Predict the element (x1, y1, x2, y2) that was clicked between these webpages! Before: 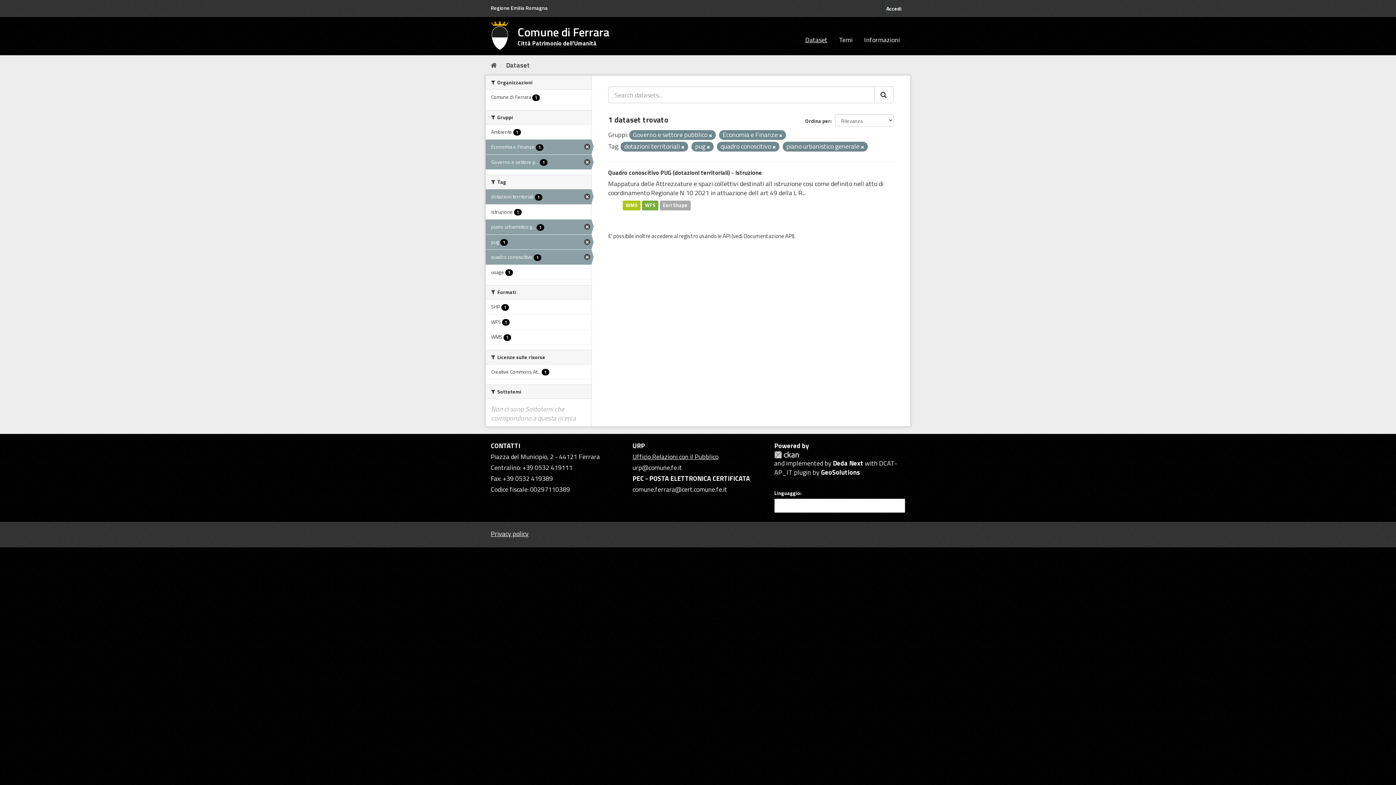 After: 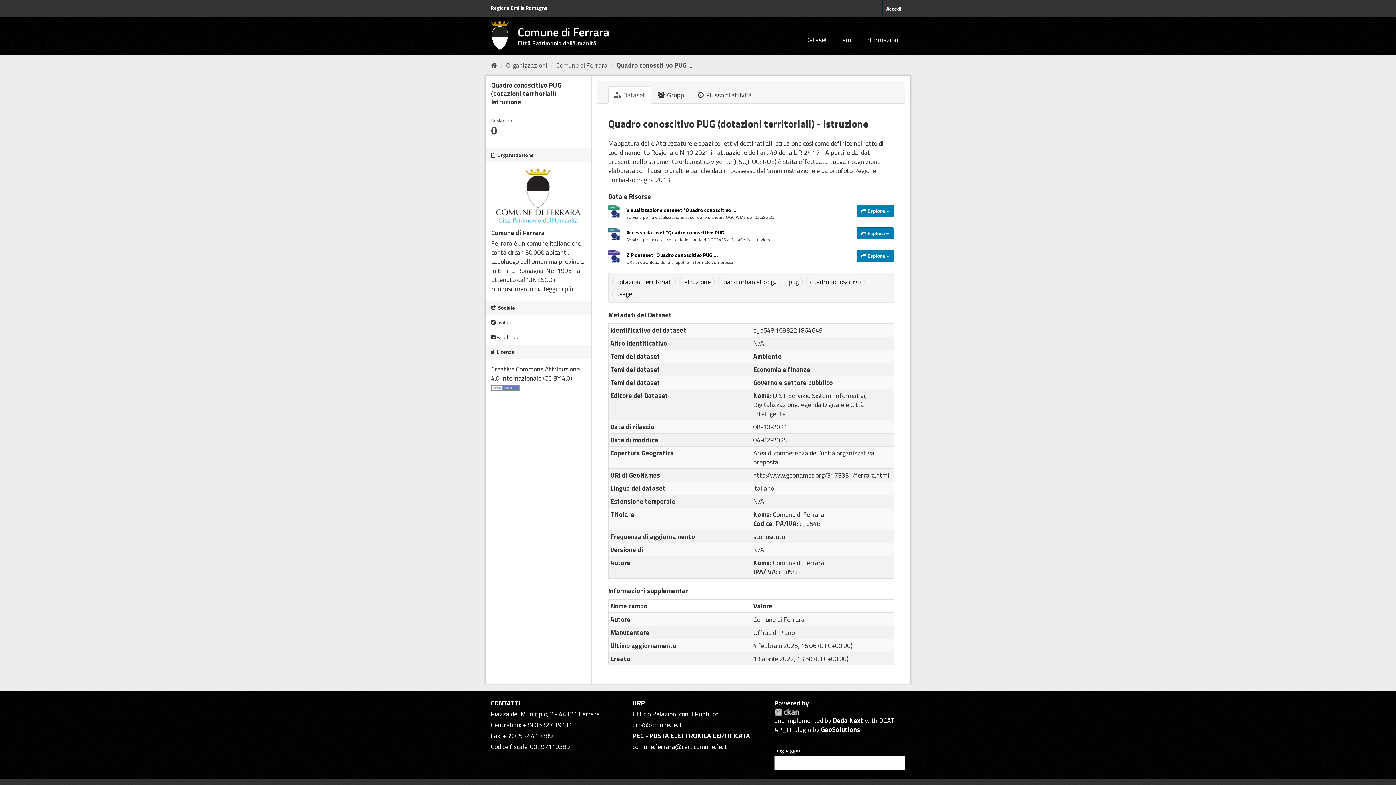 Action: label: Quadro conoscitivo PUG (dotazioni territoriali) - Istruzione bbox: (608, 168, 762, 177)